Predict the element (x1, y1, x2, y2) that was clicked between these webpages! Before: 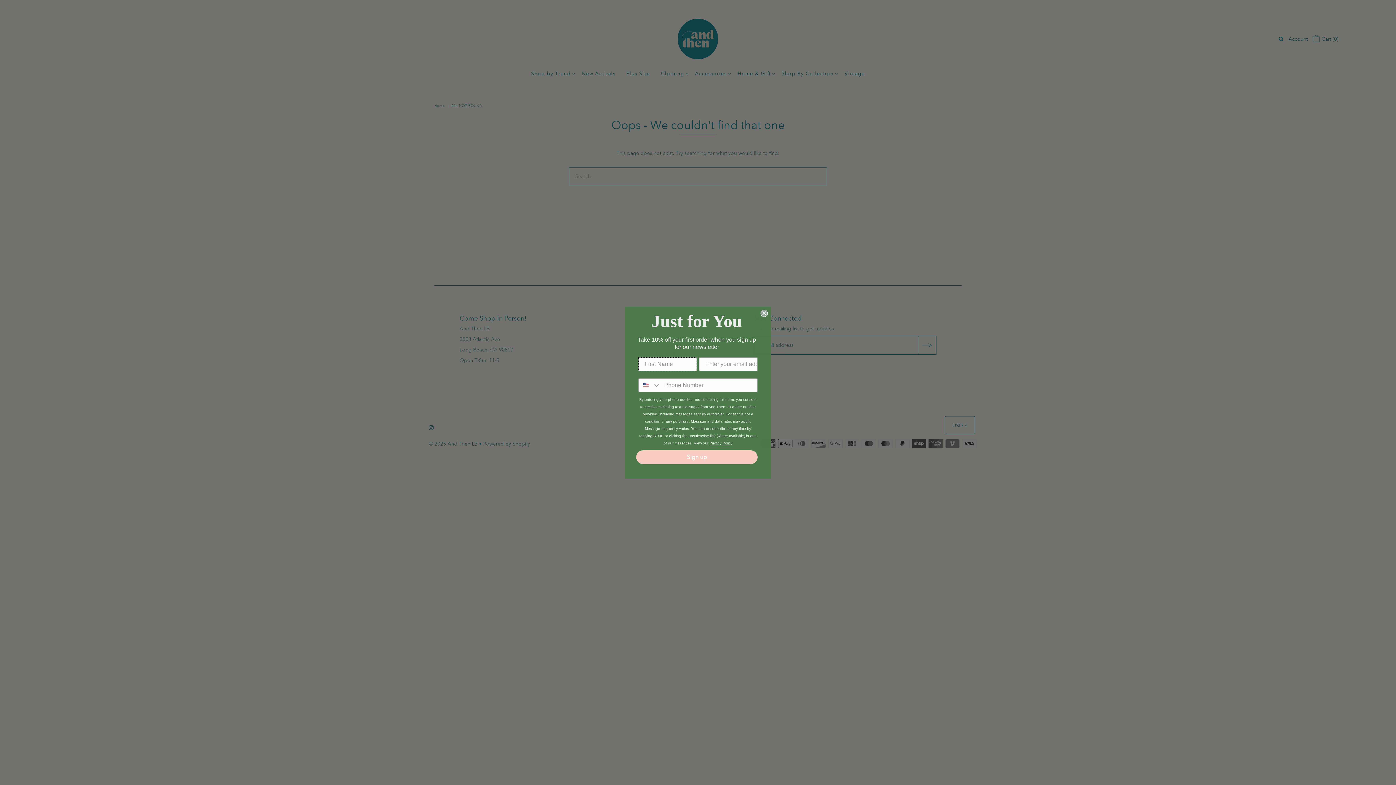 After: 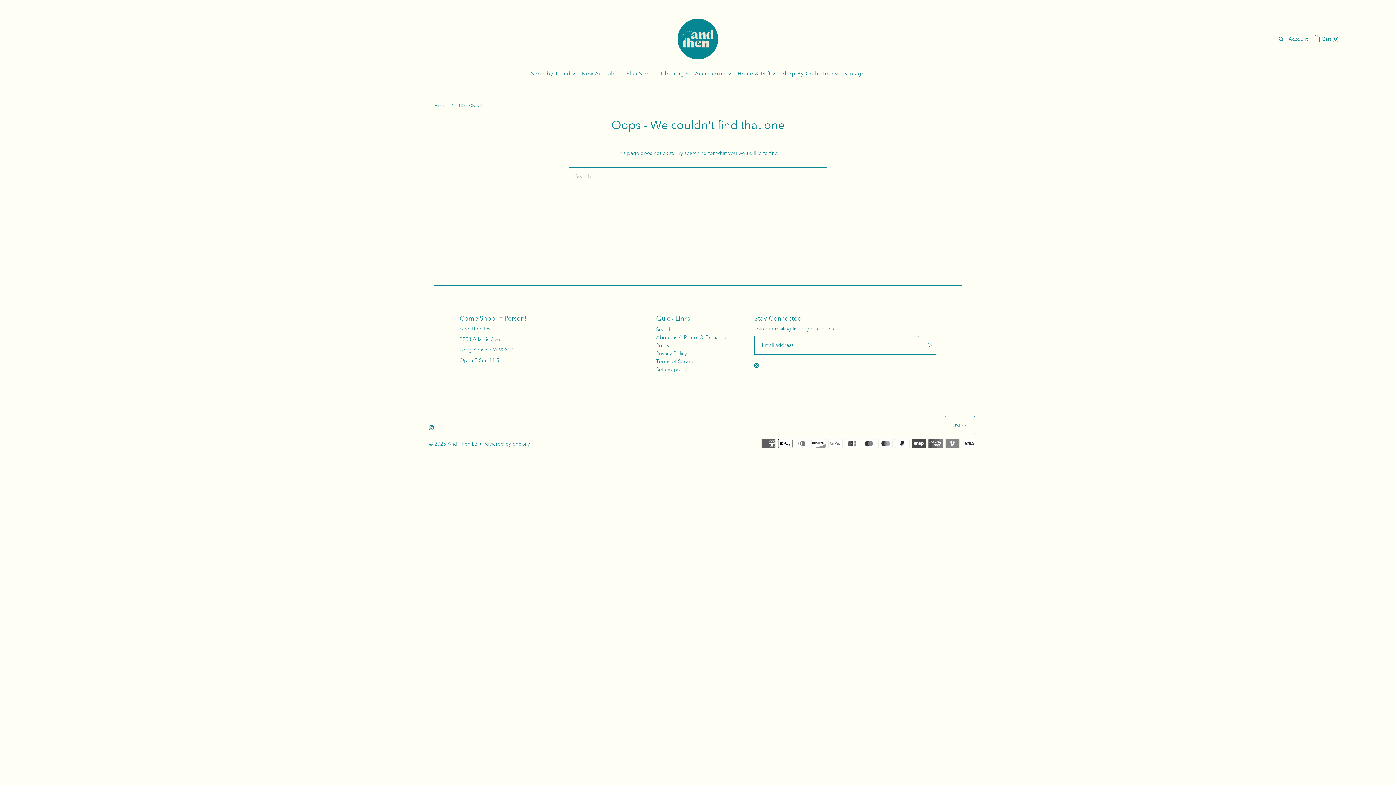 Action: label: Close dialog bbox: (760, 309, 768, 316)